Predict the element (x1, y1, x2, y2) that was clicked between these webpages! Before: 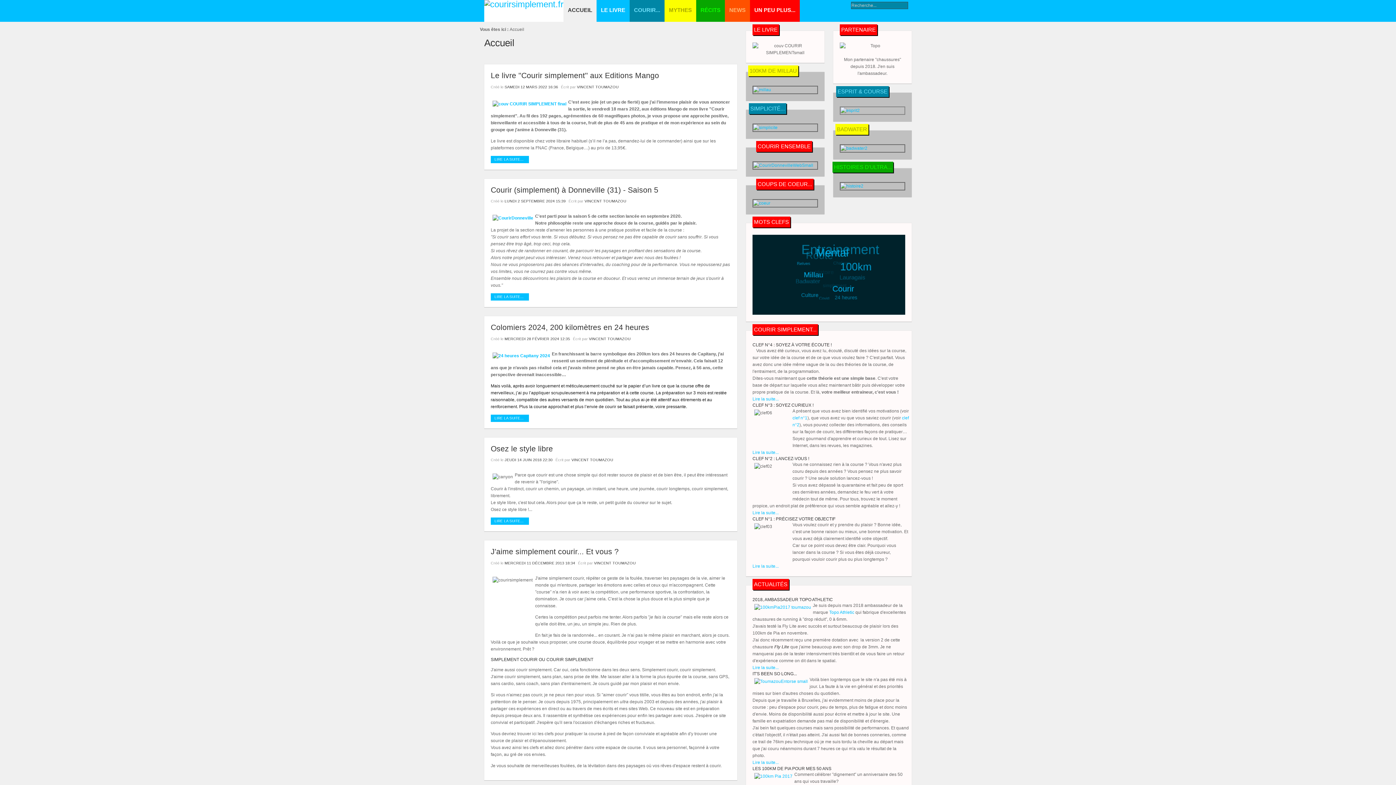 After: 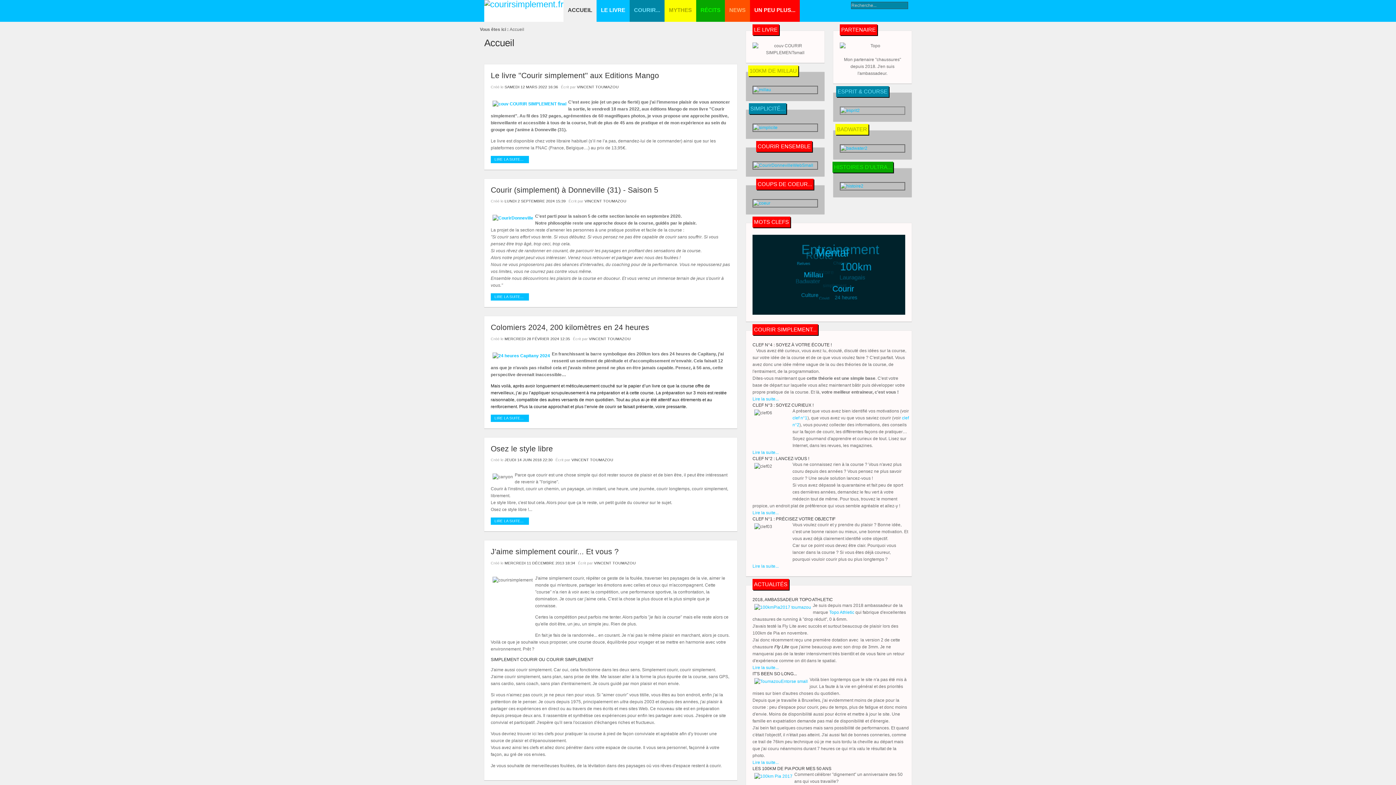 Action: bbox: (724, 457, 730, 463) label: E-mail